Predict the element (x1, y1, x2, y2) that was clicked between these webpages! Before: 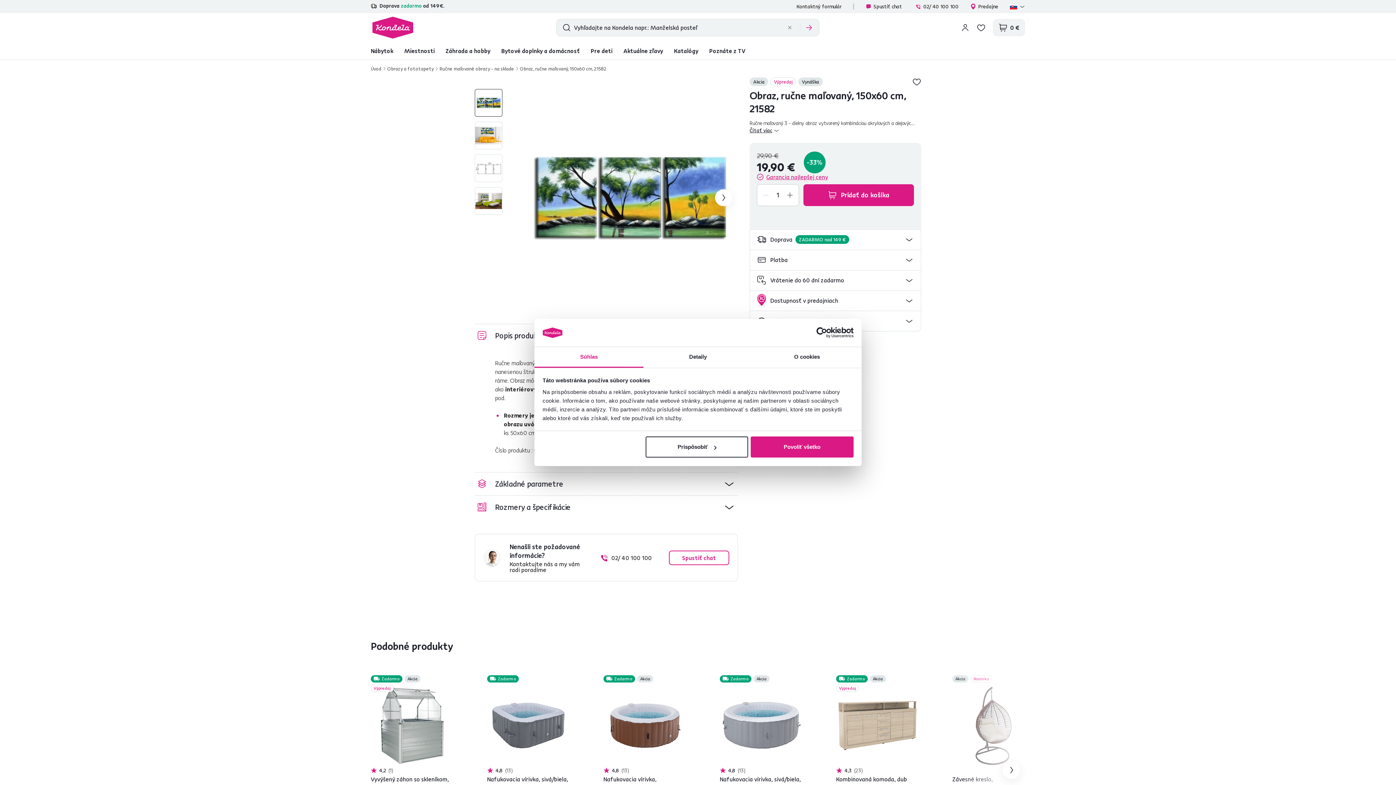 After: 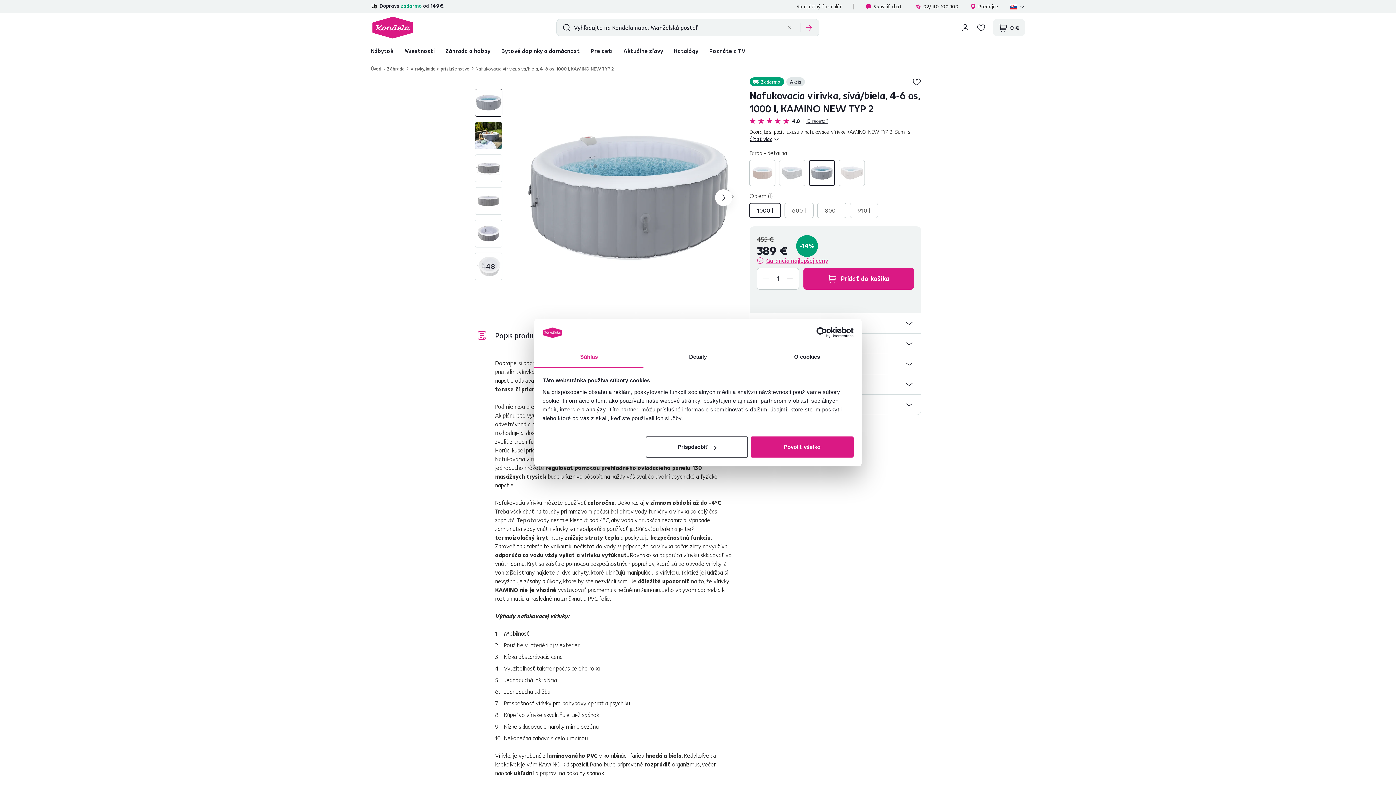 Action: label: Predchádzajúce
Nasledujúce bbox: (720, 684, 802, 767)